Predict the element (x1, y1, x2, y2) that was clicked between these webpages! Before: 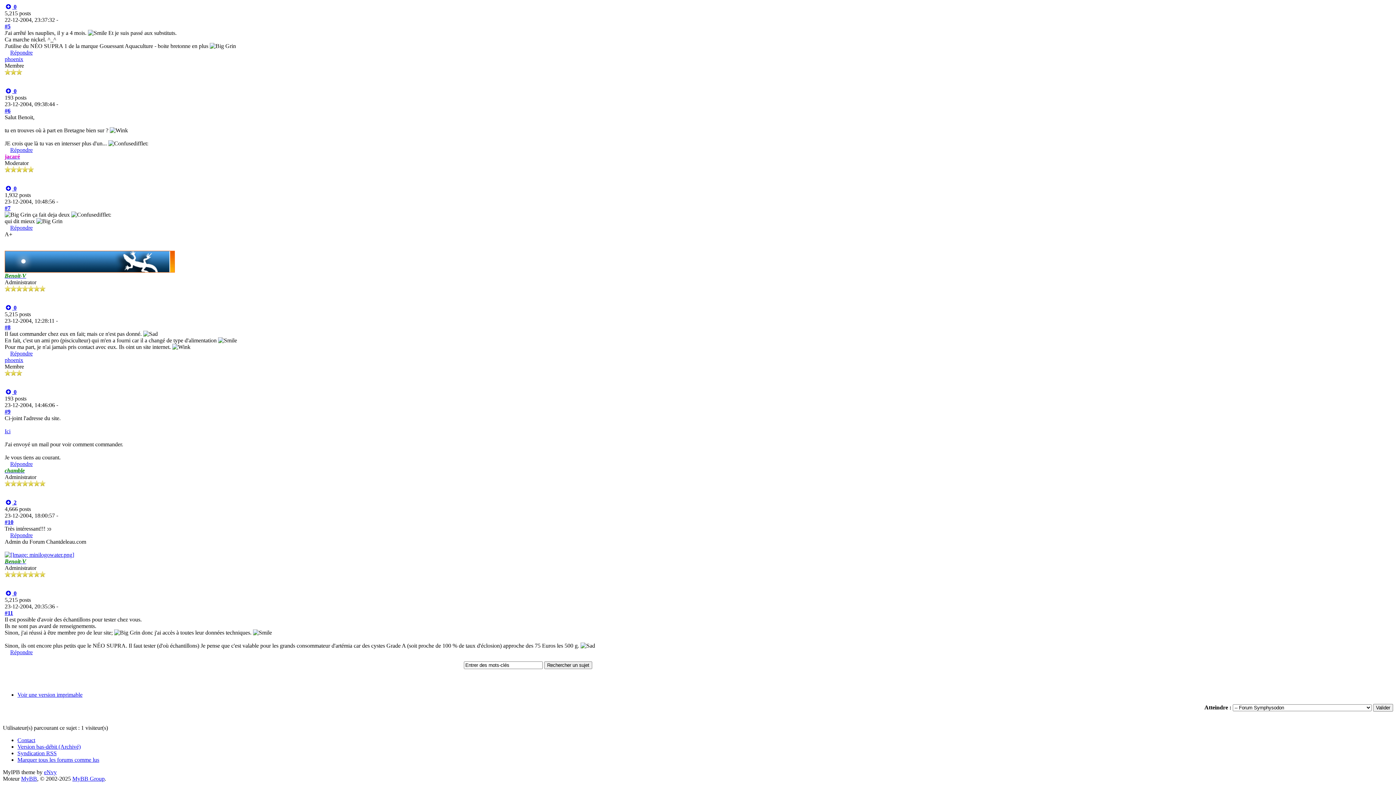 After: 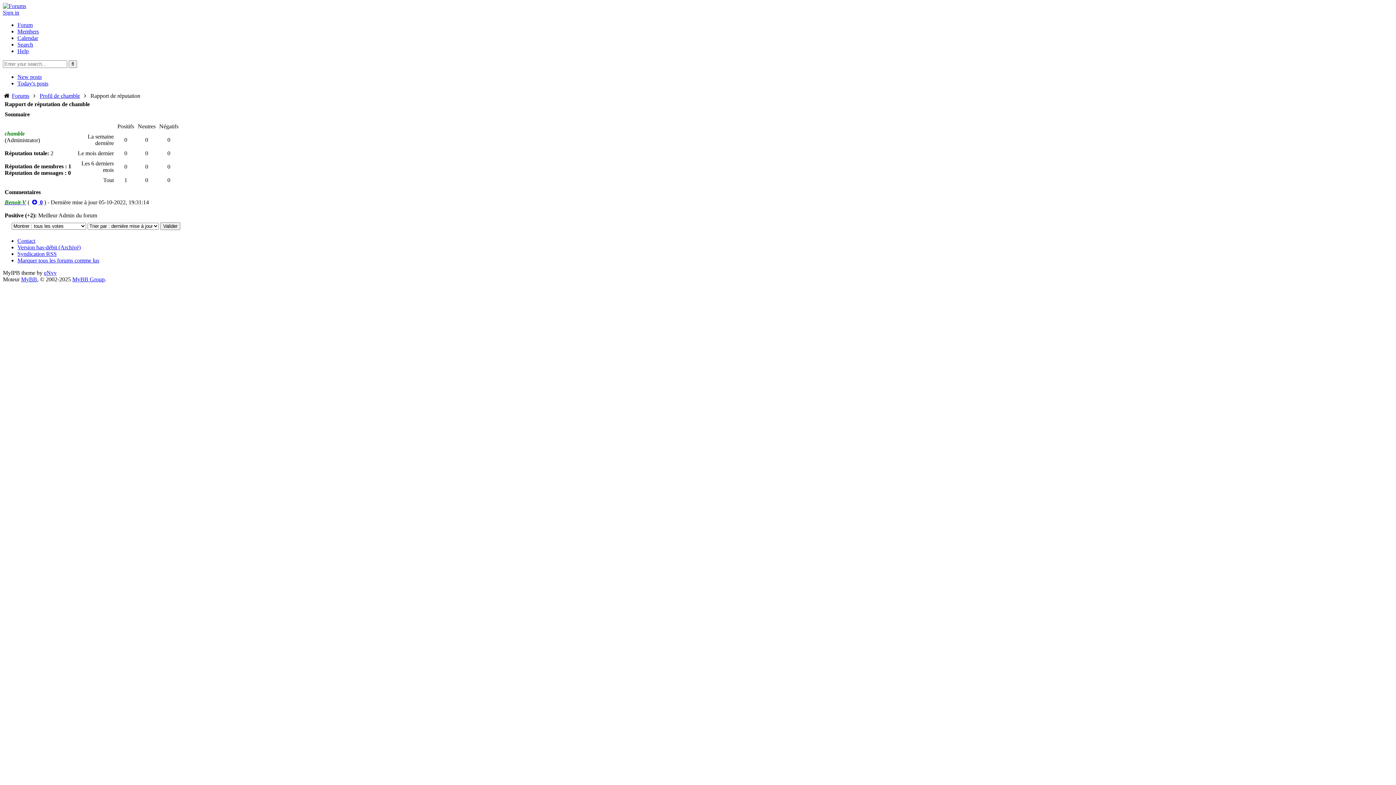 Action: label:  2 bbox: (4, 499, 16, 505)